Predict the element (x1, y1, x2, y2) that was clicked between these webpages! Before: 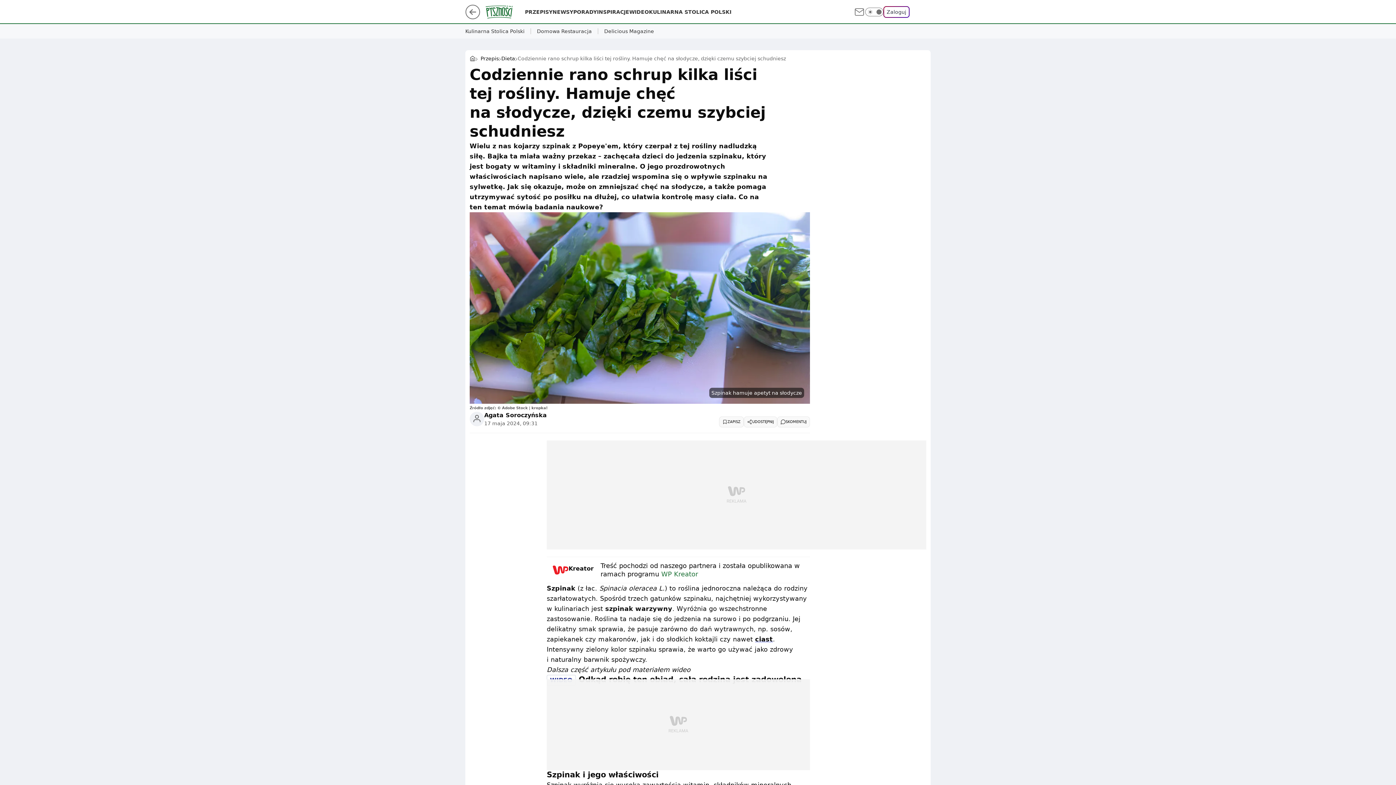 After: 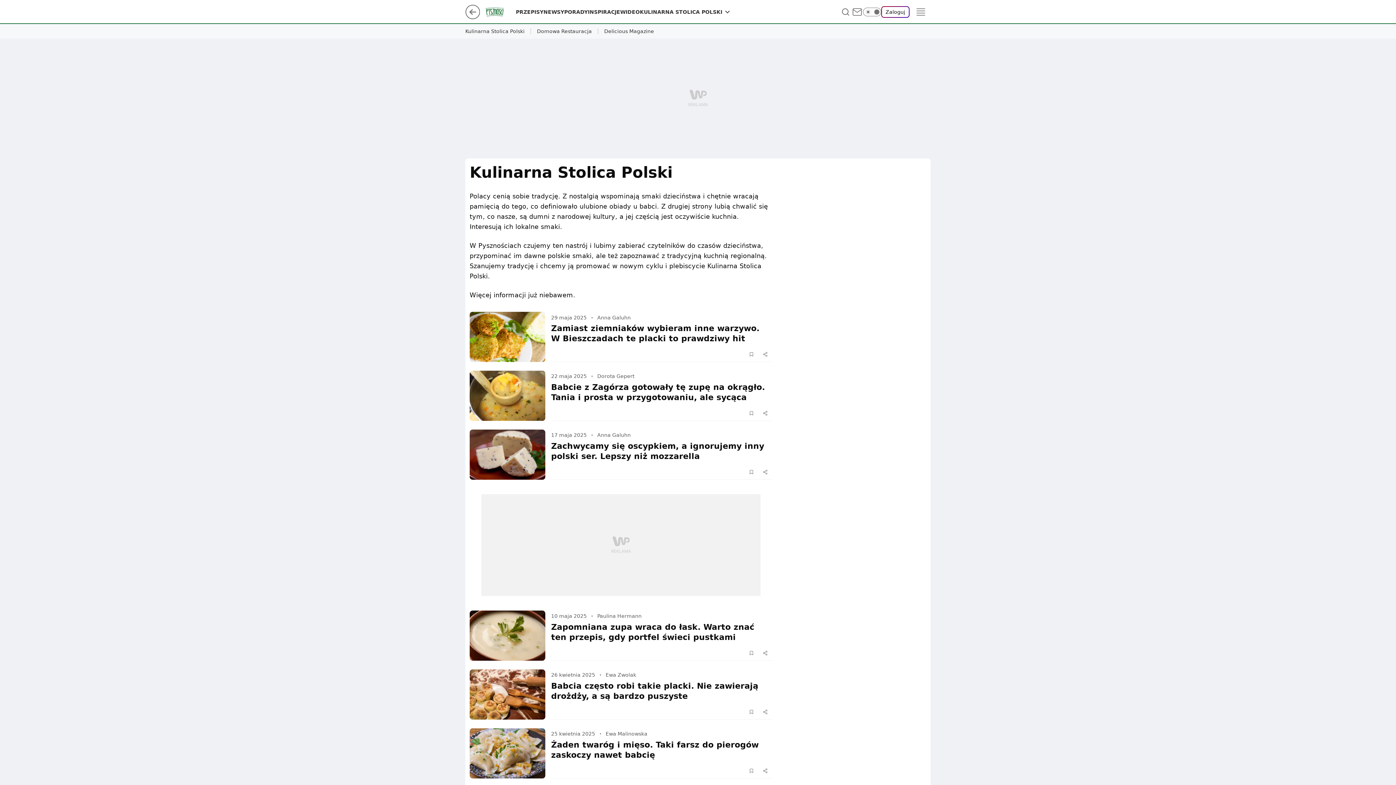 Action: bbox: (649, 8, 731, 15) label: KULINARNA STOLICA POLSKI